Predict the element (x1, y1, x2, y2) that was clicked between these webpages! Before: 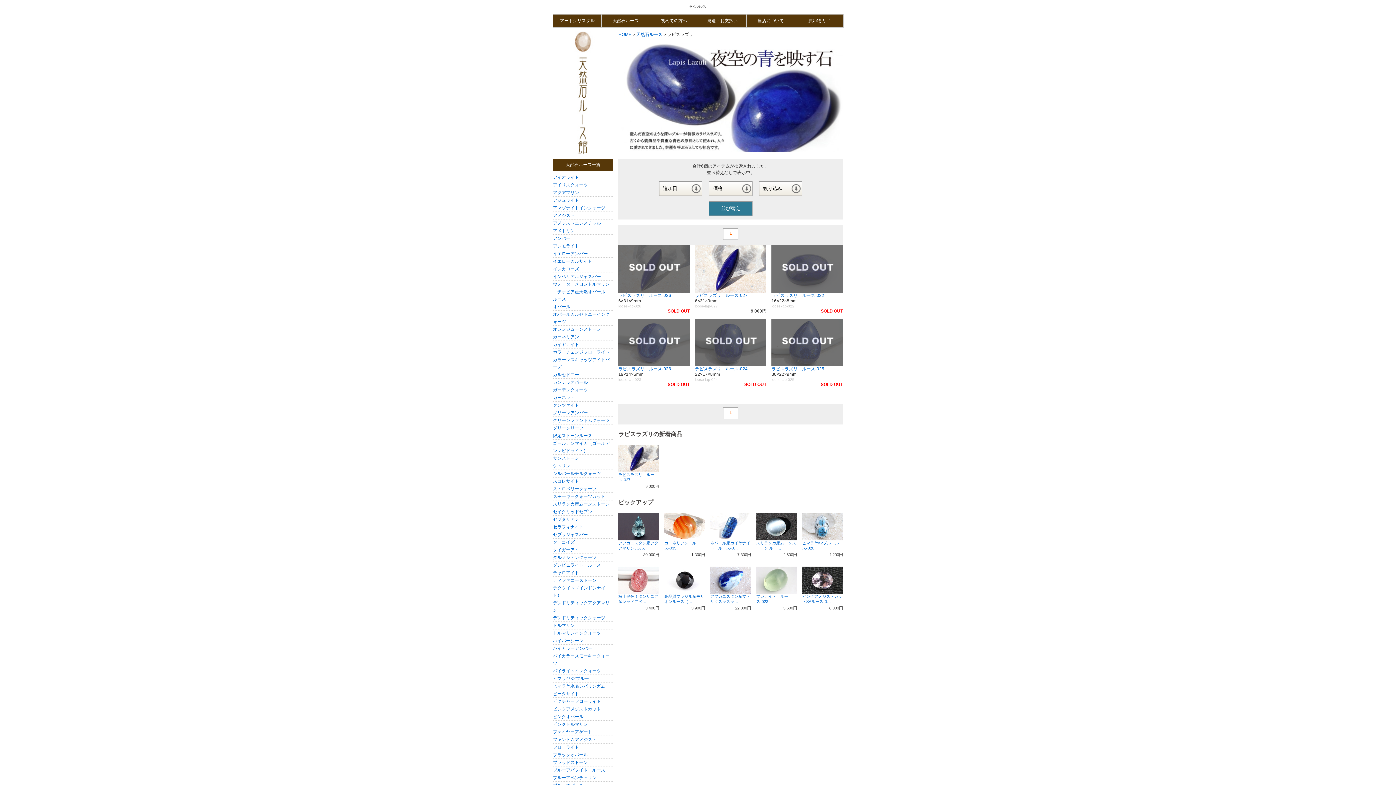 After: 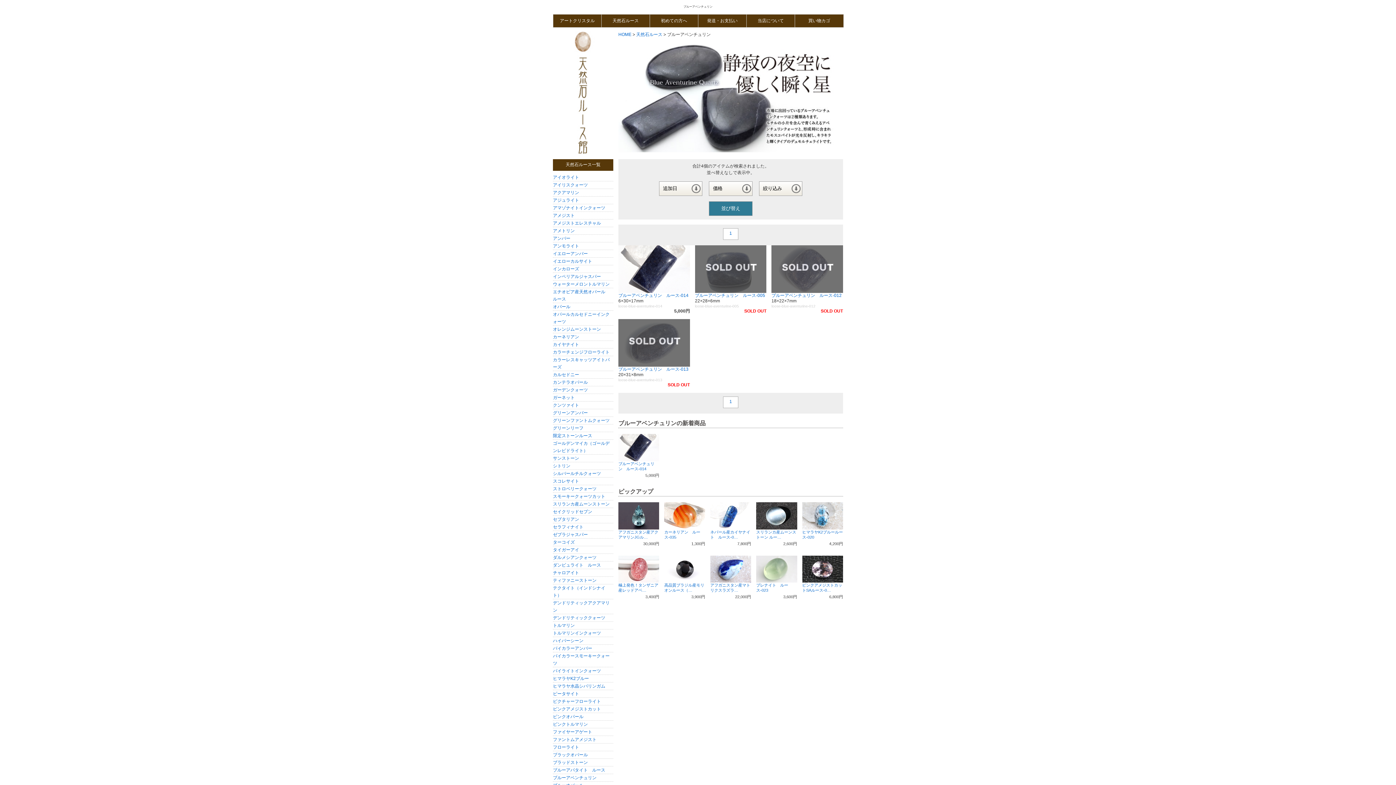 Action: bbox: (553, 775, 596, 780) label: ブルーアベンチュリン